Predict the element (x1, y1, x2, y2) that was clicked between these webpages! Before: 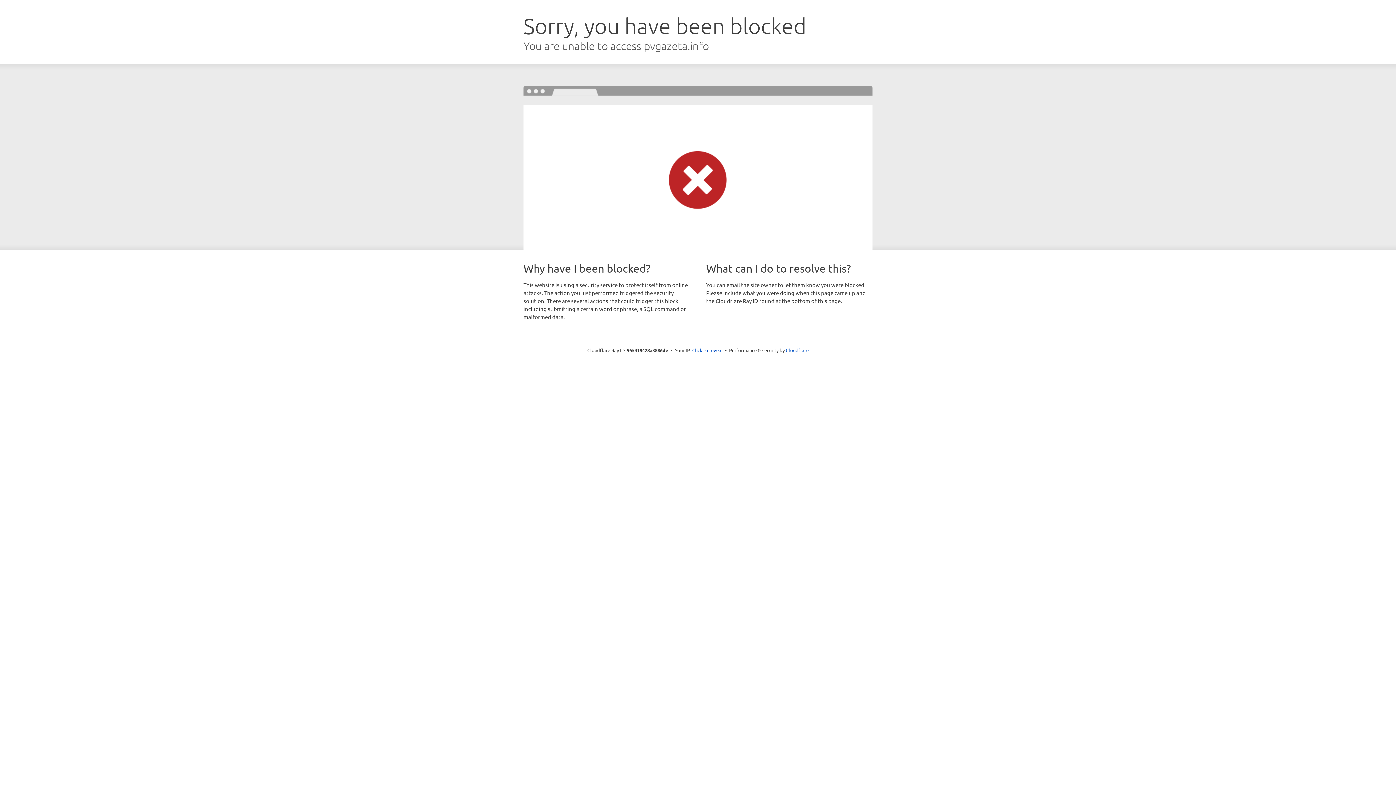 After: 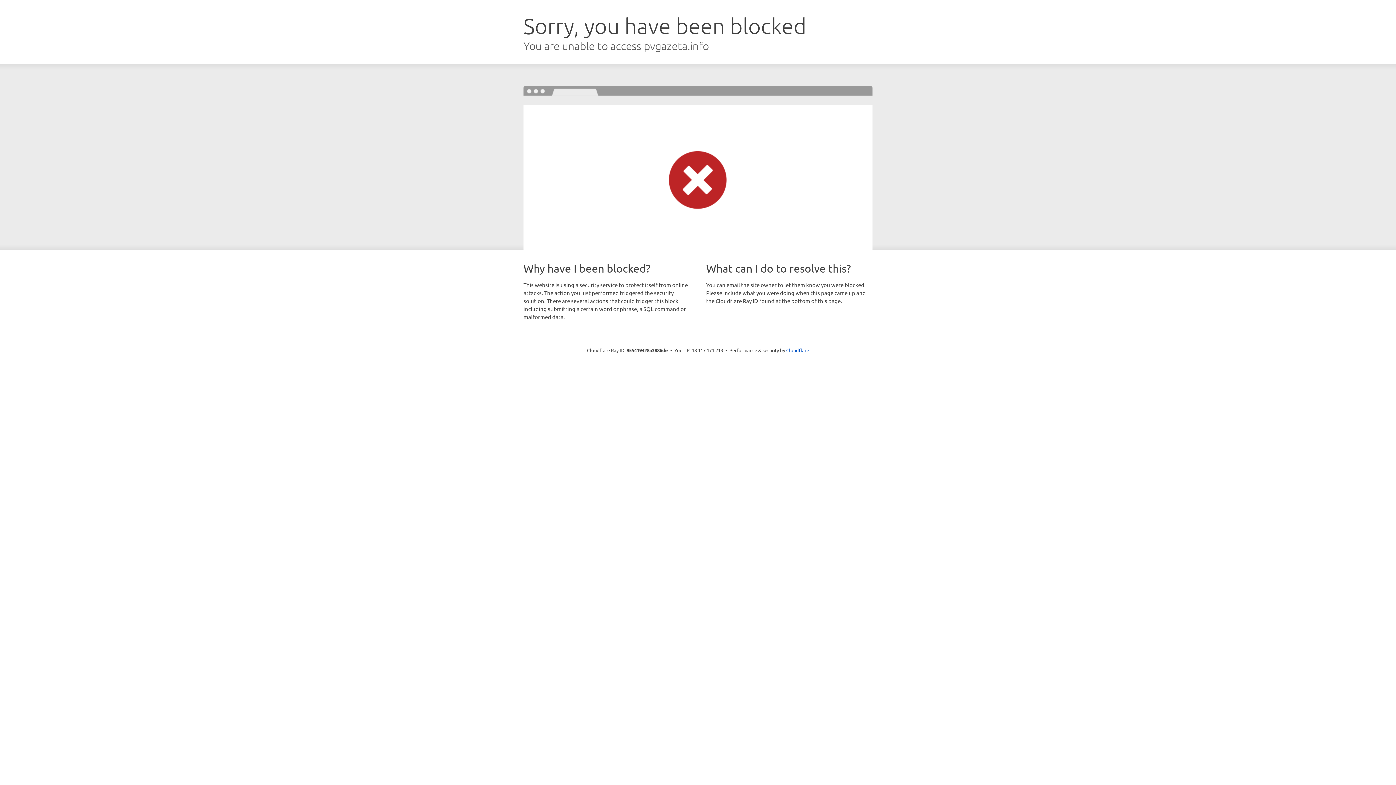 Action: bbox: (692, 346, 722, 353) label: Click to reveal